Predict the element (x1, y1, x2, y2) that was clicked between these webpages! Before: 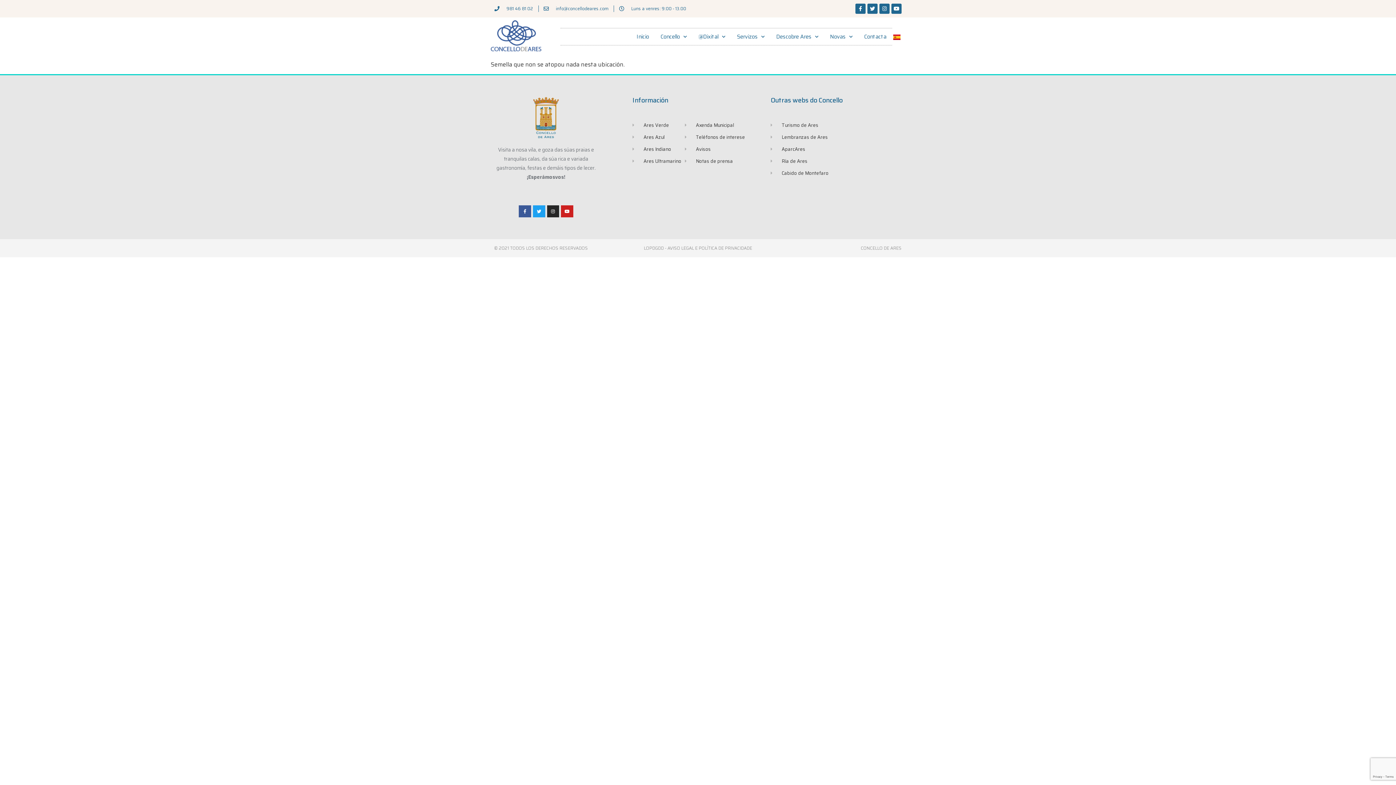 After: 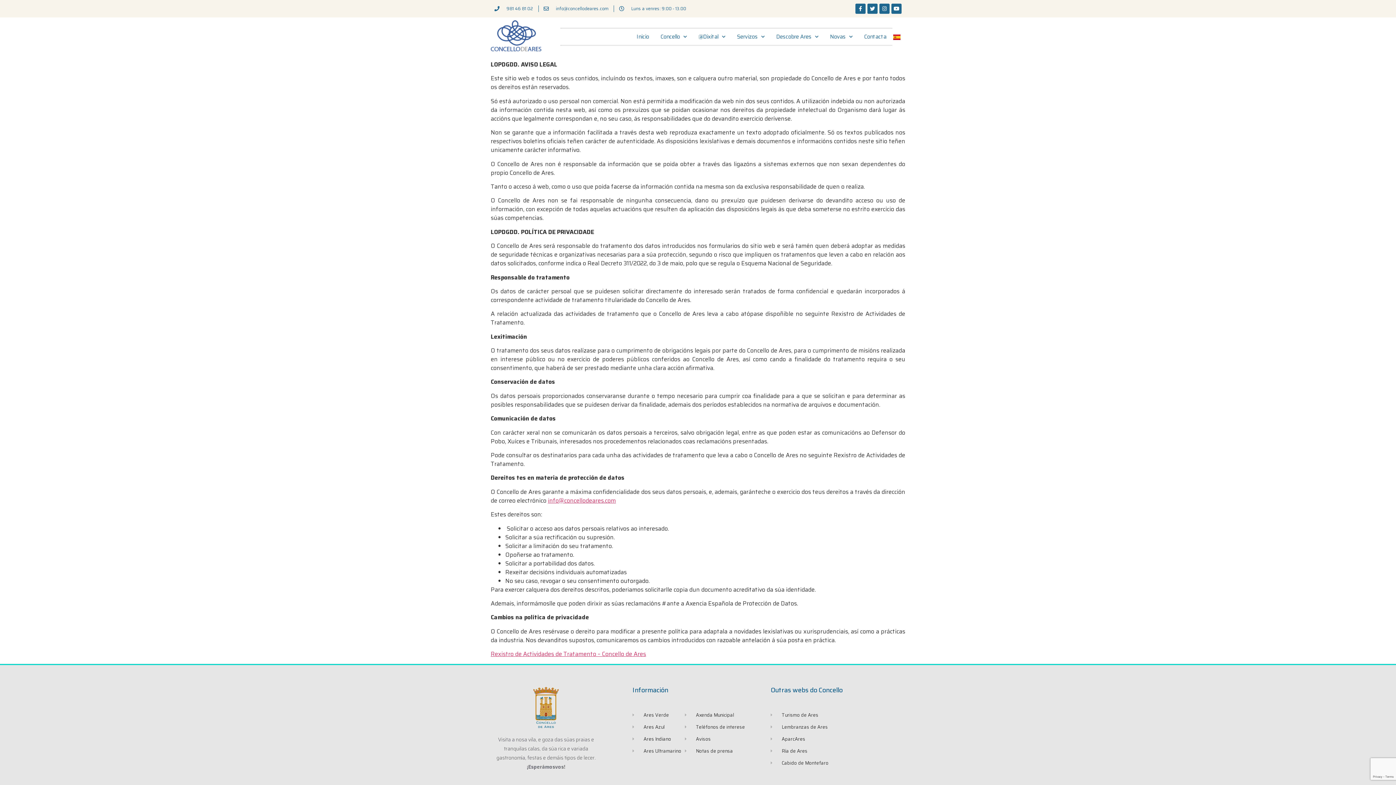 Action: label: LOPDGDD - AVISO LEGAL E POLÍTICA DE PRIVACIDADE bbox: (643, 244, 752, 251)